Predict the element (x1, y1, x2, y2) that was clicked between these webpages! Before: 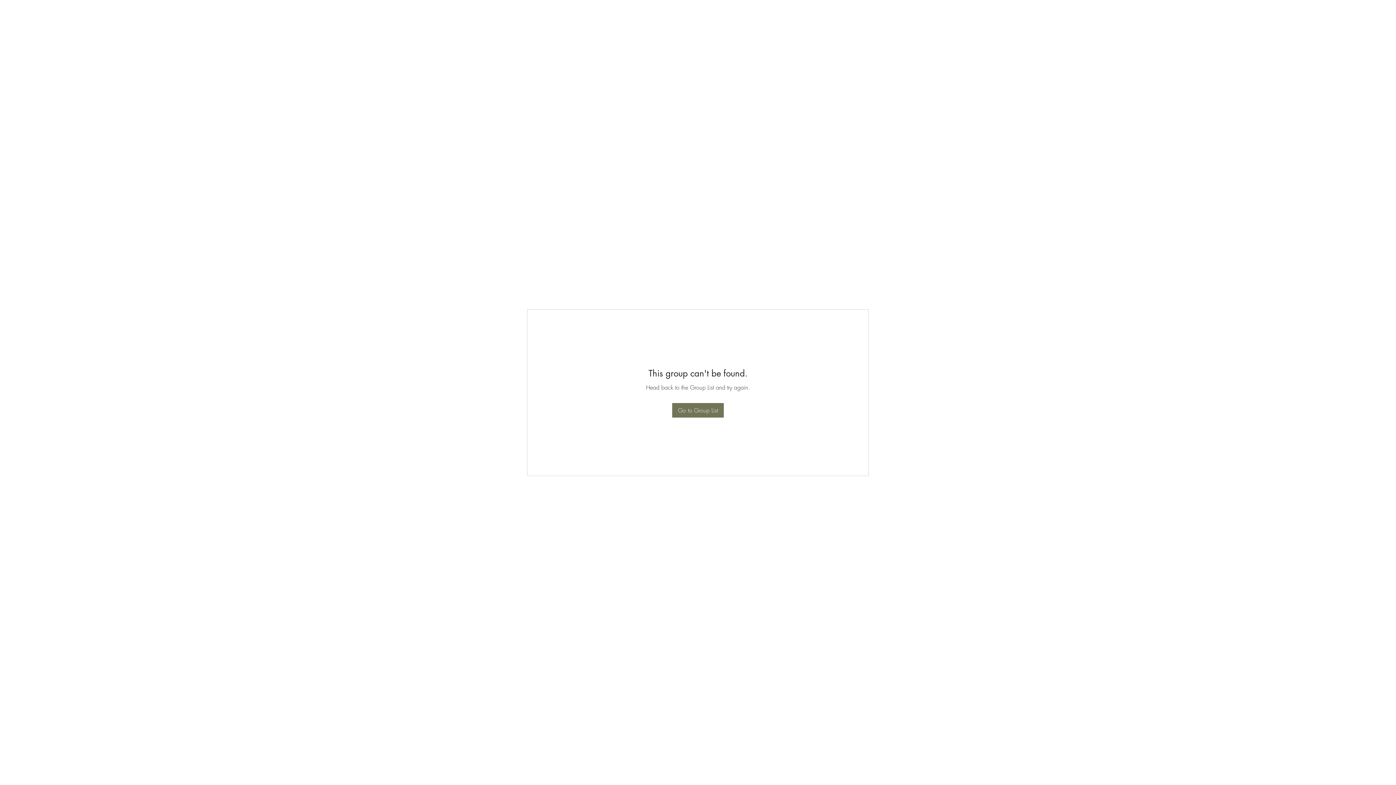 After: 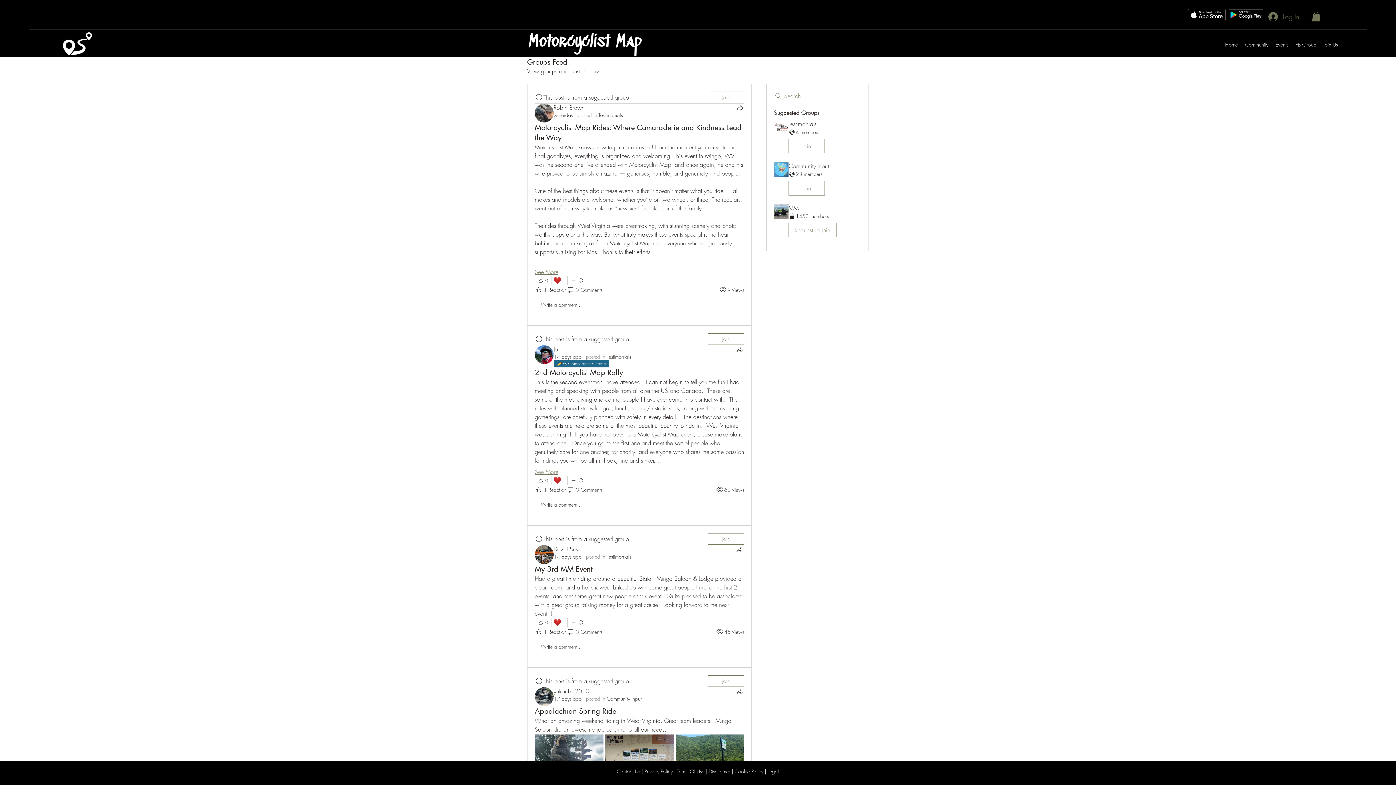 Action: label: Go to Group List bbox: (672, 403, 724, 417)